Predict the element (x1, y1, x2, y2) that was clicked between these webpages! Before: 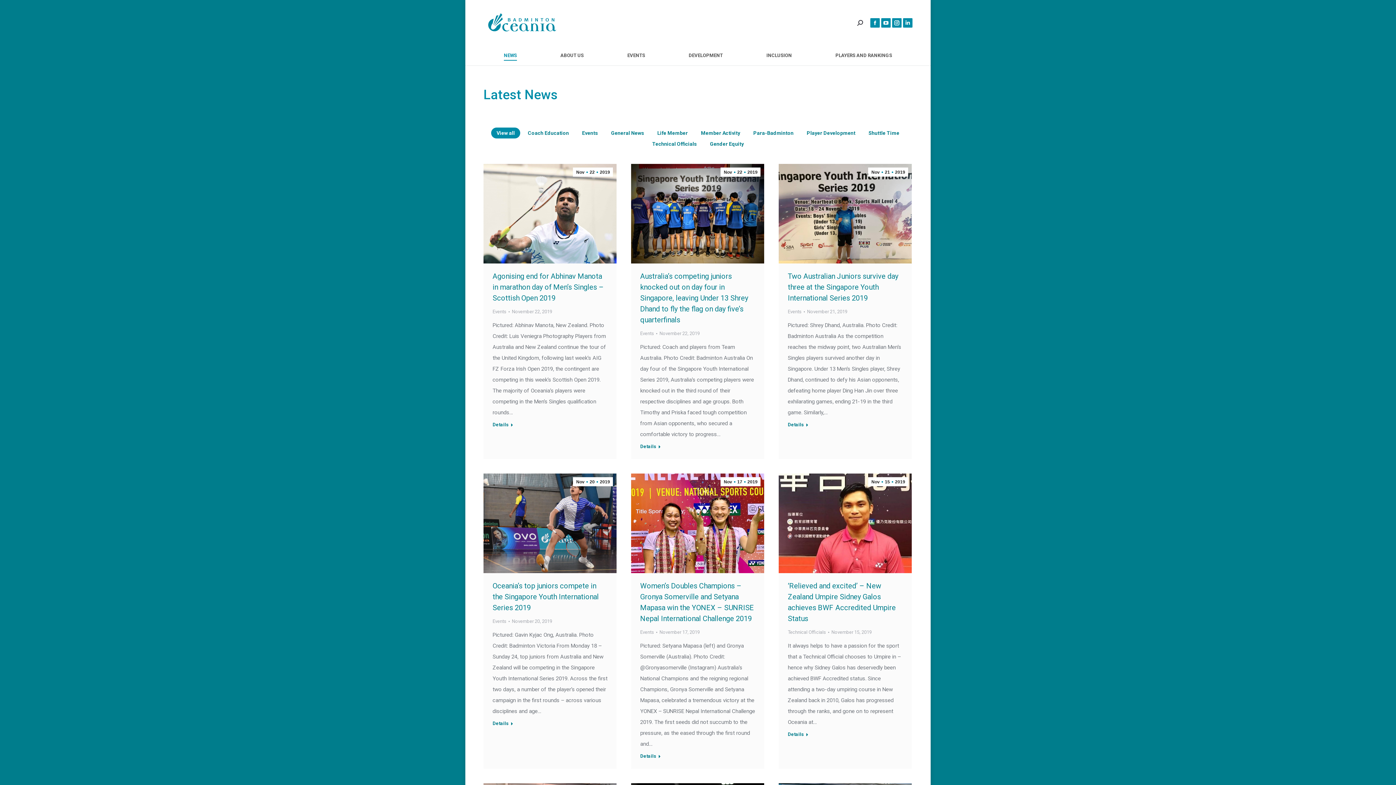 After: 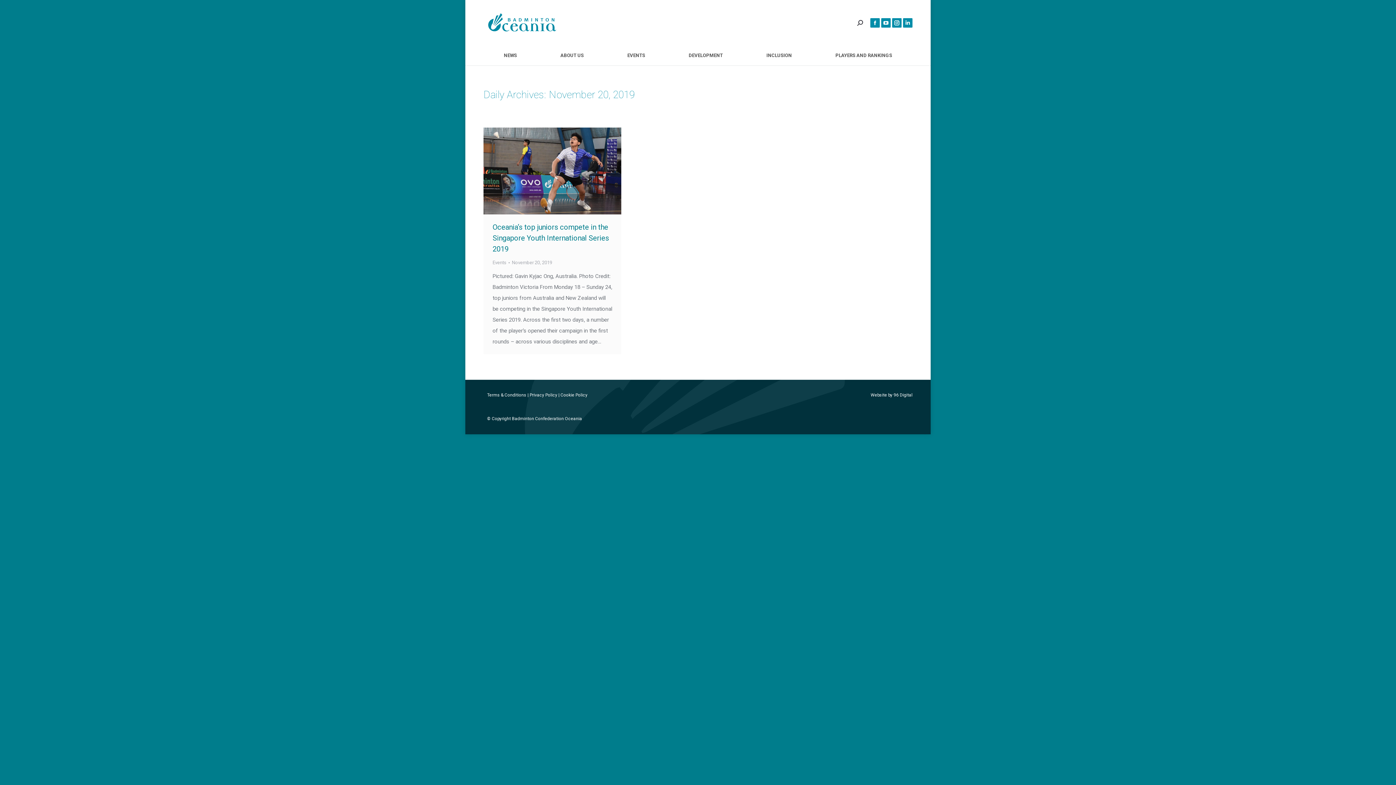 Action: bbox: (512, 617, 552, 626) label: November 20, 2019